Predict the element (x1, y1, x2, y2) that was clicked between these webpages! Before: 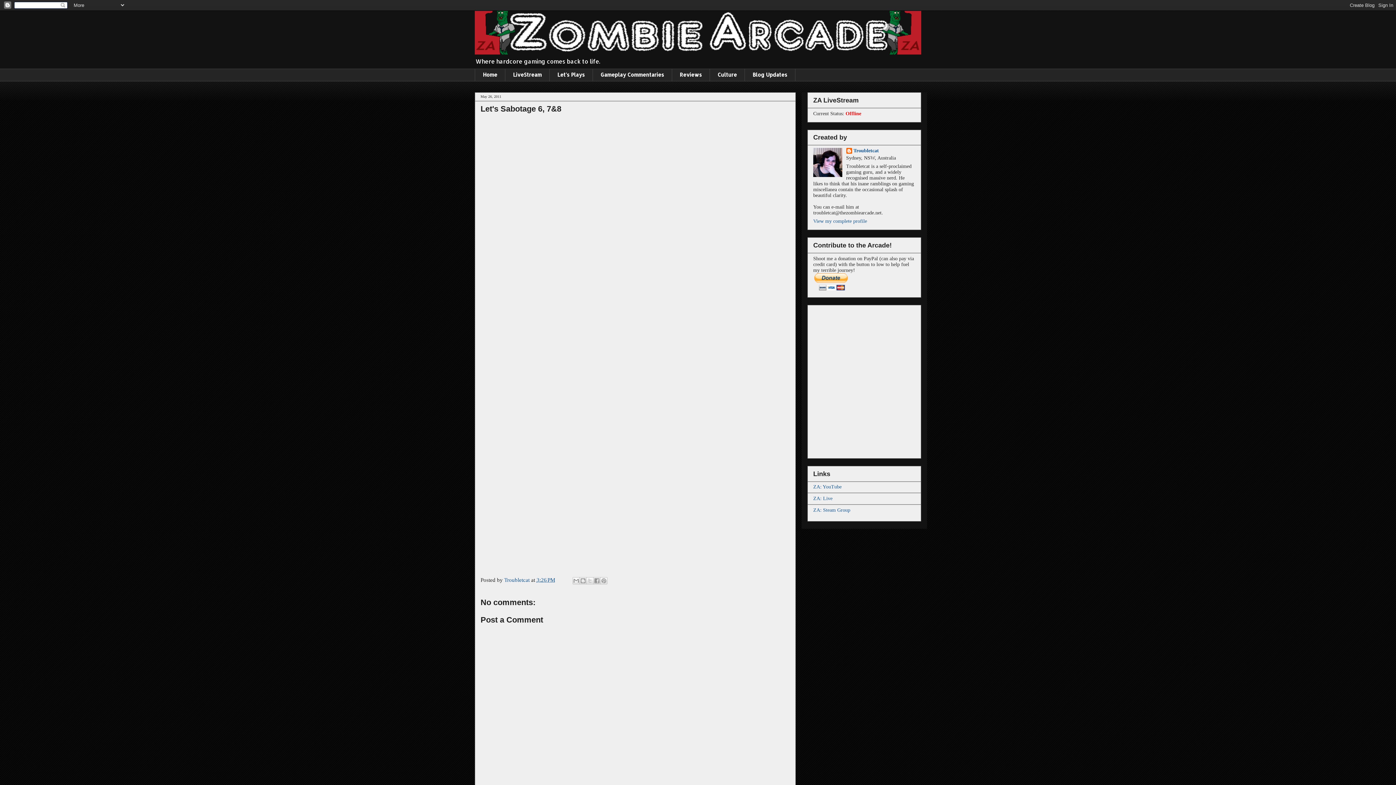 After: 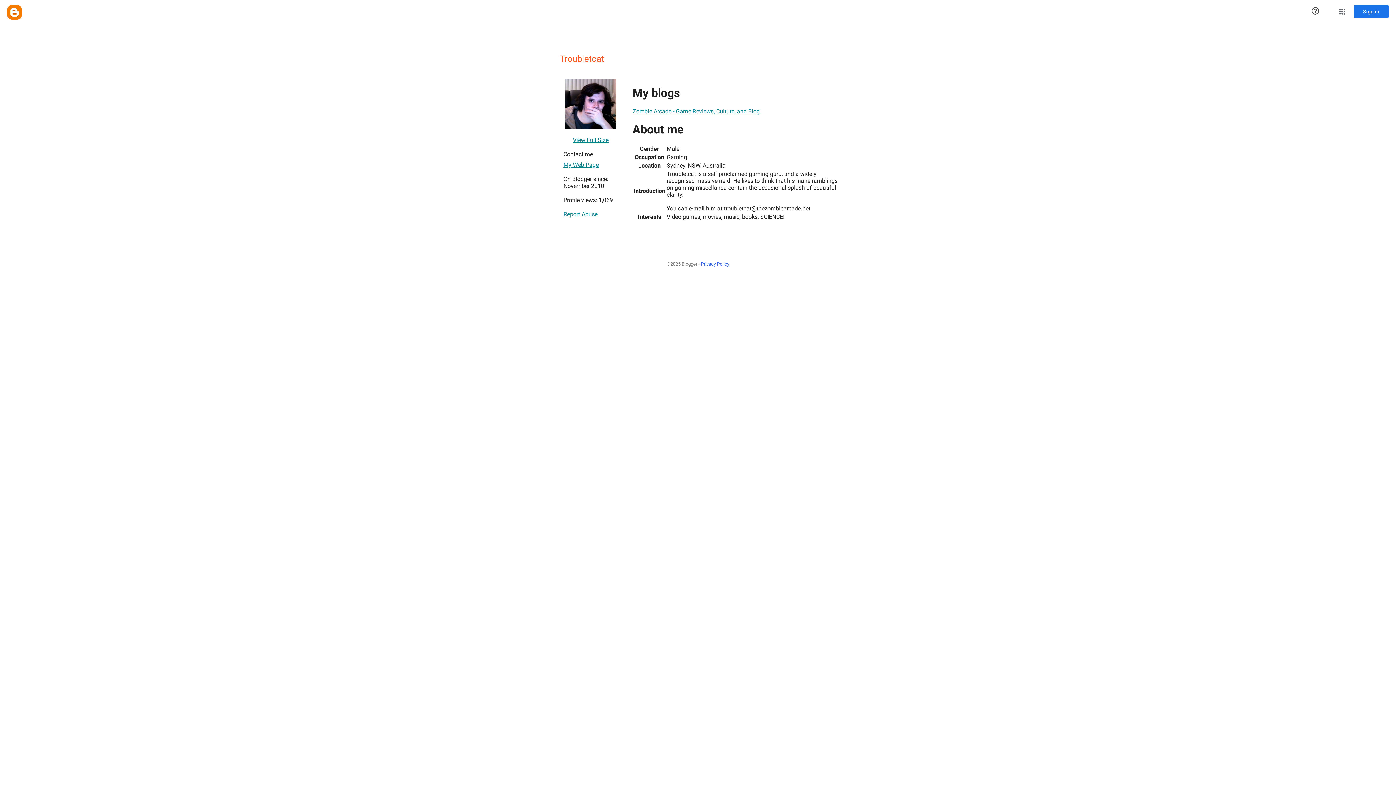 Action: bbox: (846, 148, 879, 155) label: Troubletcat